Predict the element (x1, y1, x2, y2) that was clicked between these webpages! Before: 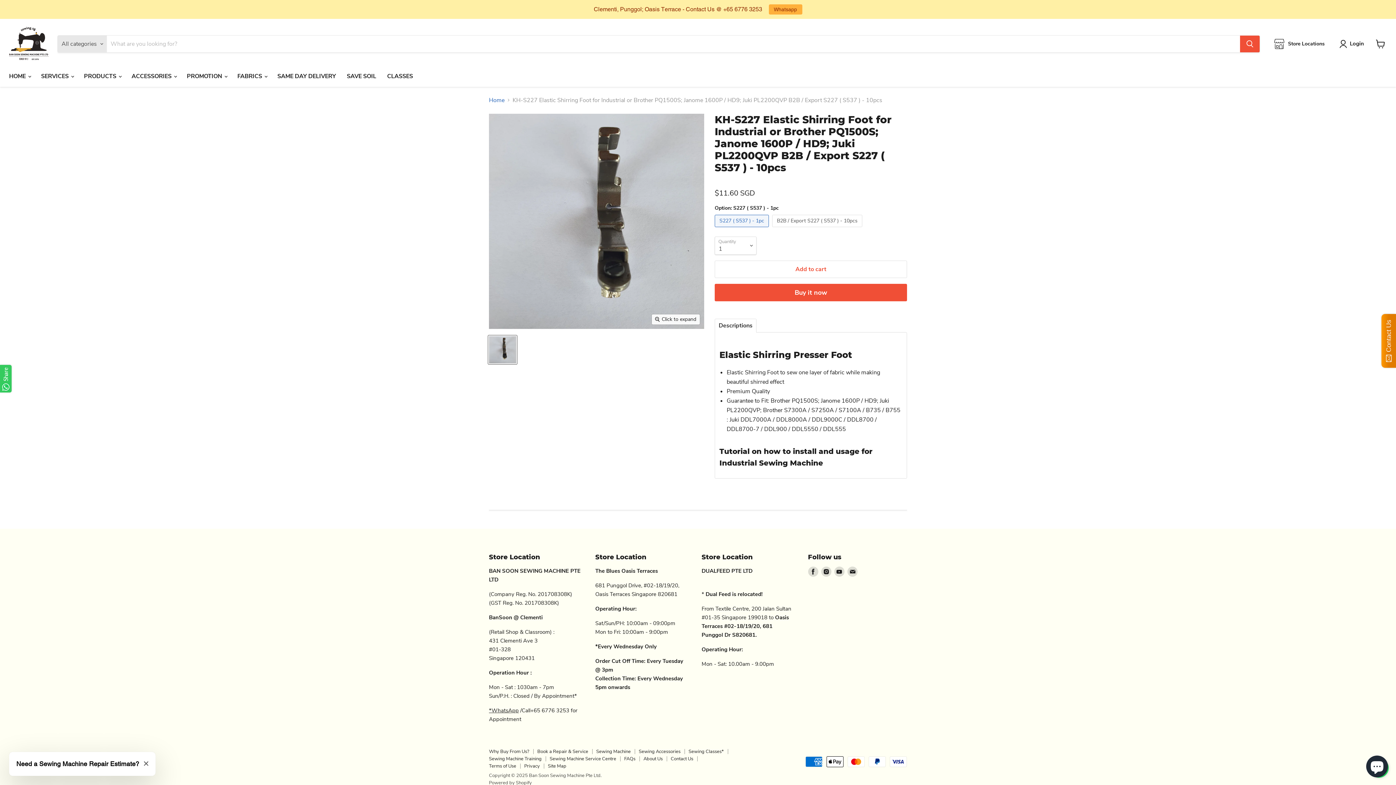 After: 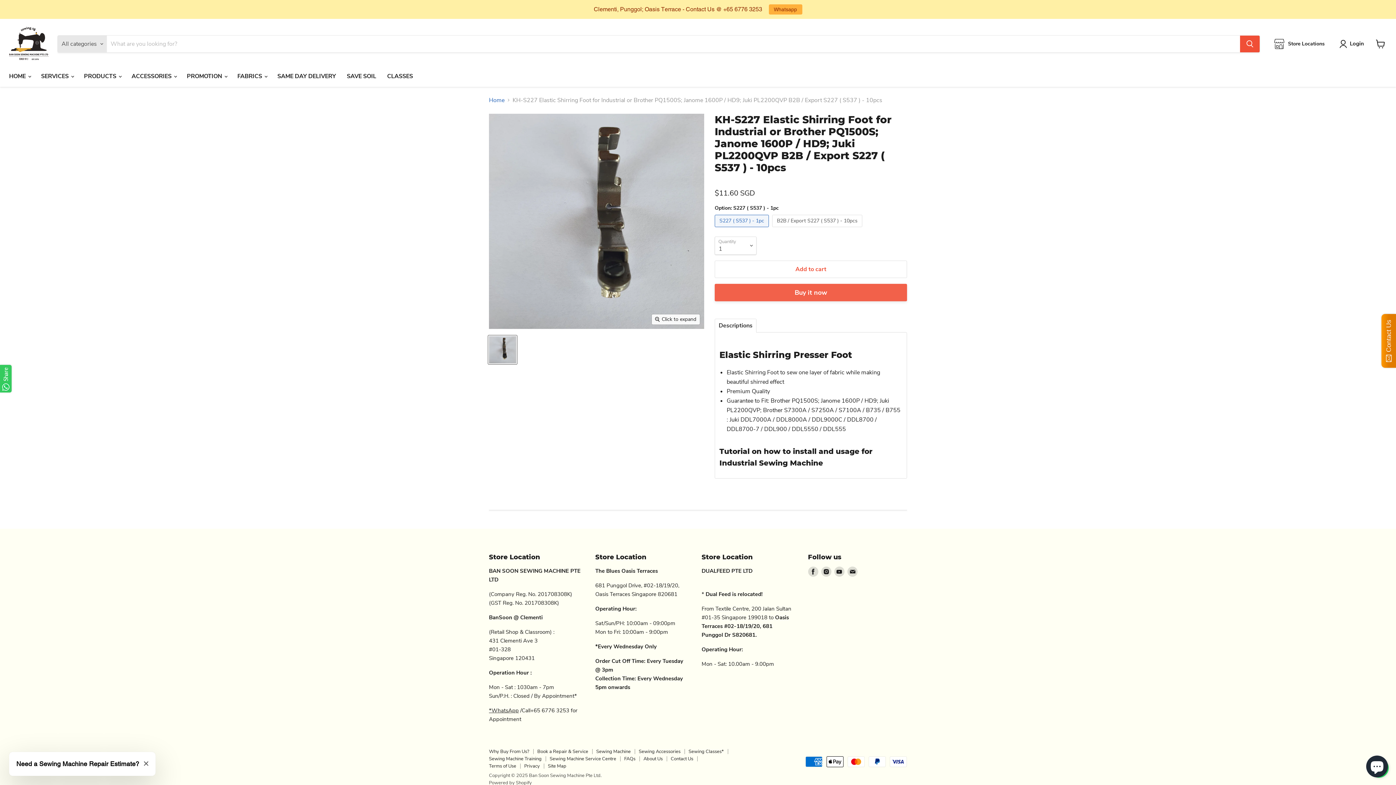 Action: label: Buy it now bbox: (714, 265, 907, 282)